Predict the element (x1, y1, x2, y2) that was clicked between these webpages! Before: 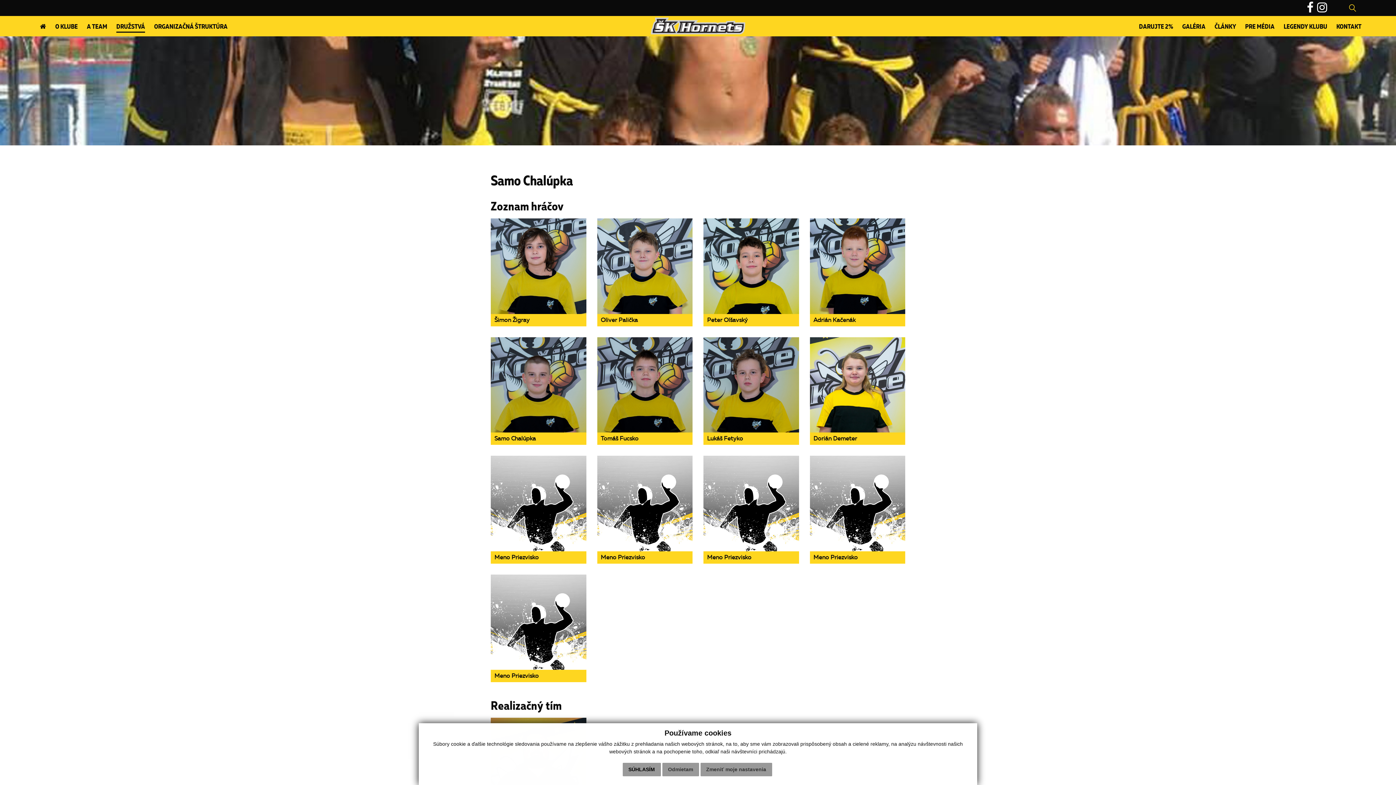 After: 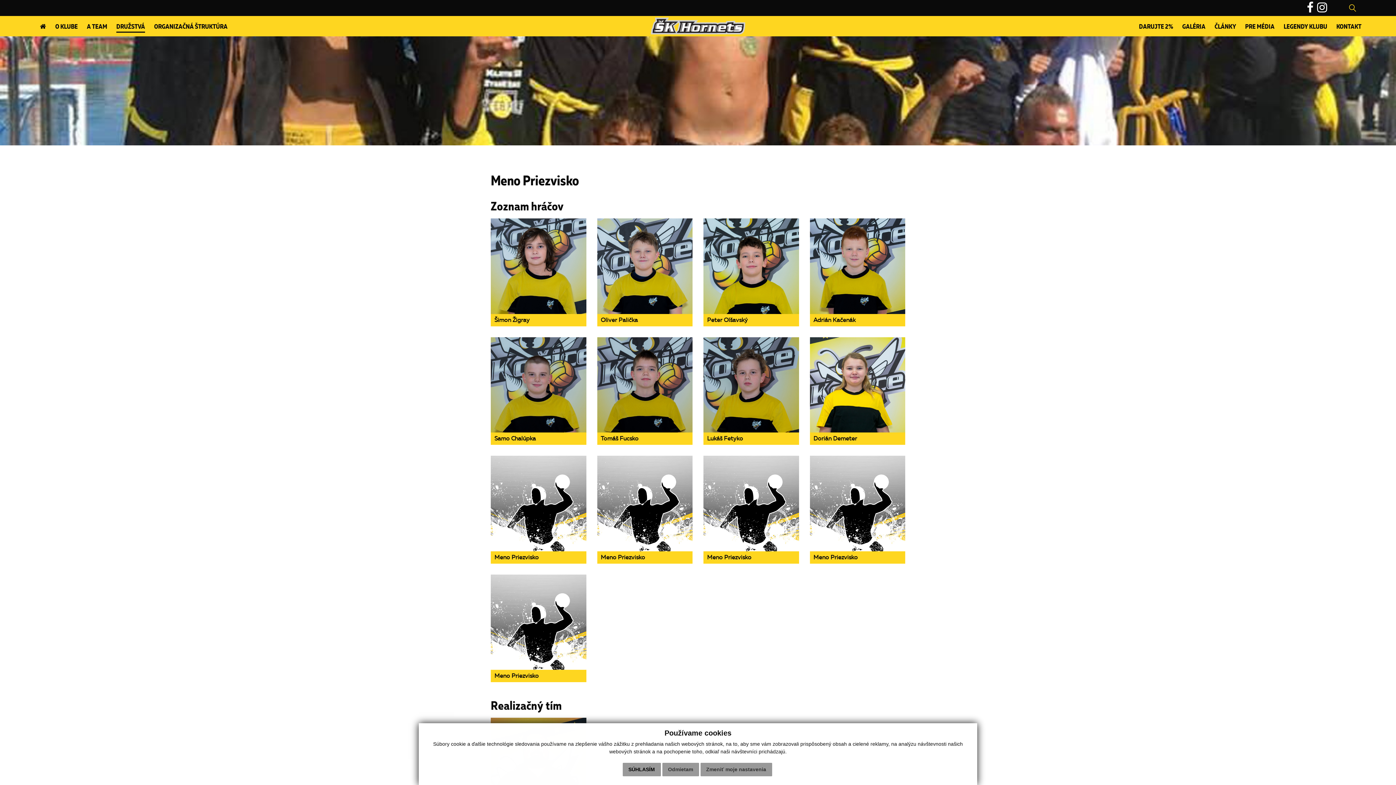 Action: label: Meno Priezvisko bbox: (703, 551, 799, 563)